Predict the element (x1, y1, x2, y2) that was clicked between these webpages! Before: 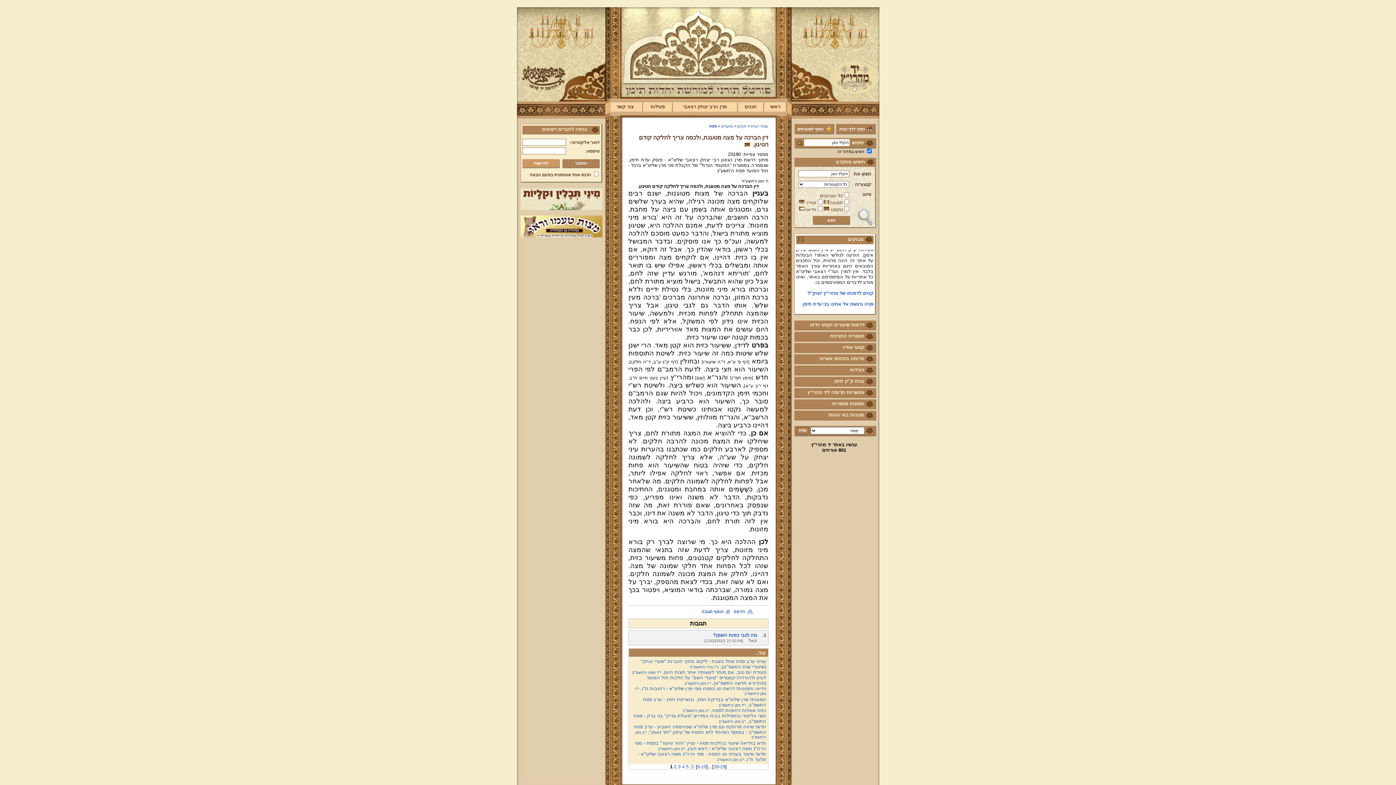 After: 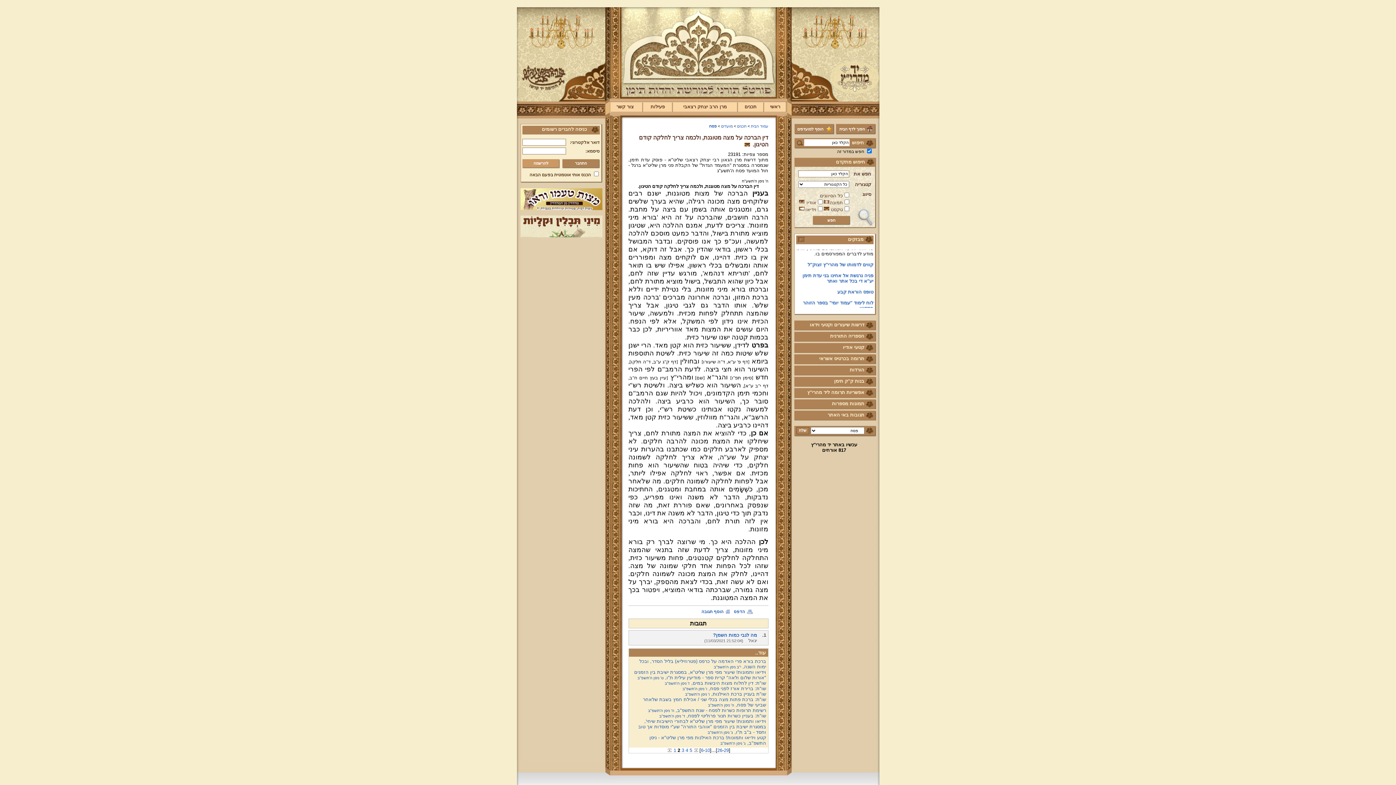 Action: bbox: (690, 764, 694, 769)